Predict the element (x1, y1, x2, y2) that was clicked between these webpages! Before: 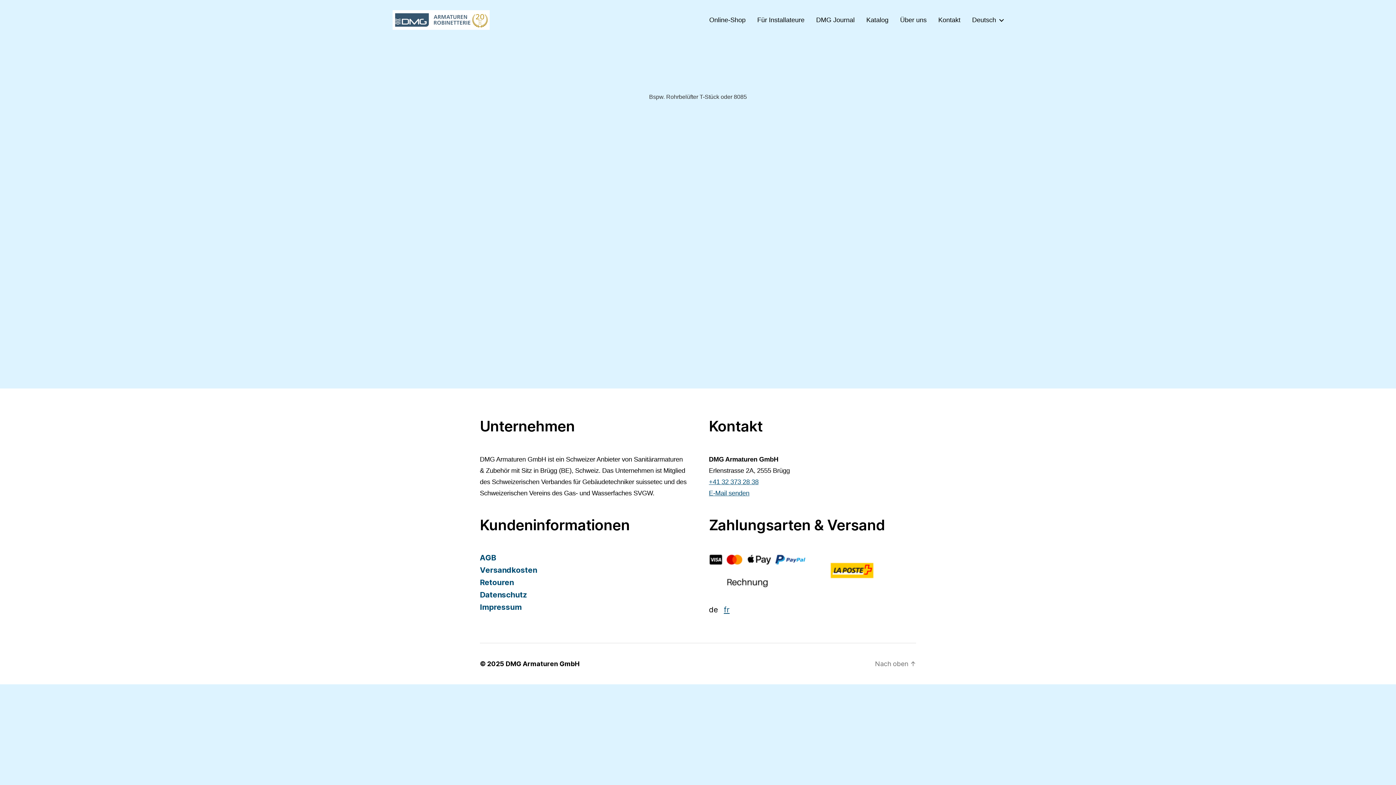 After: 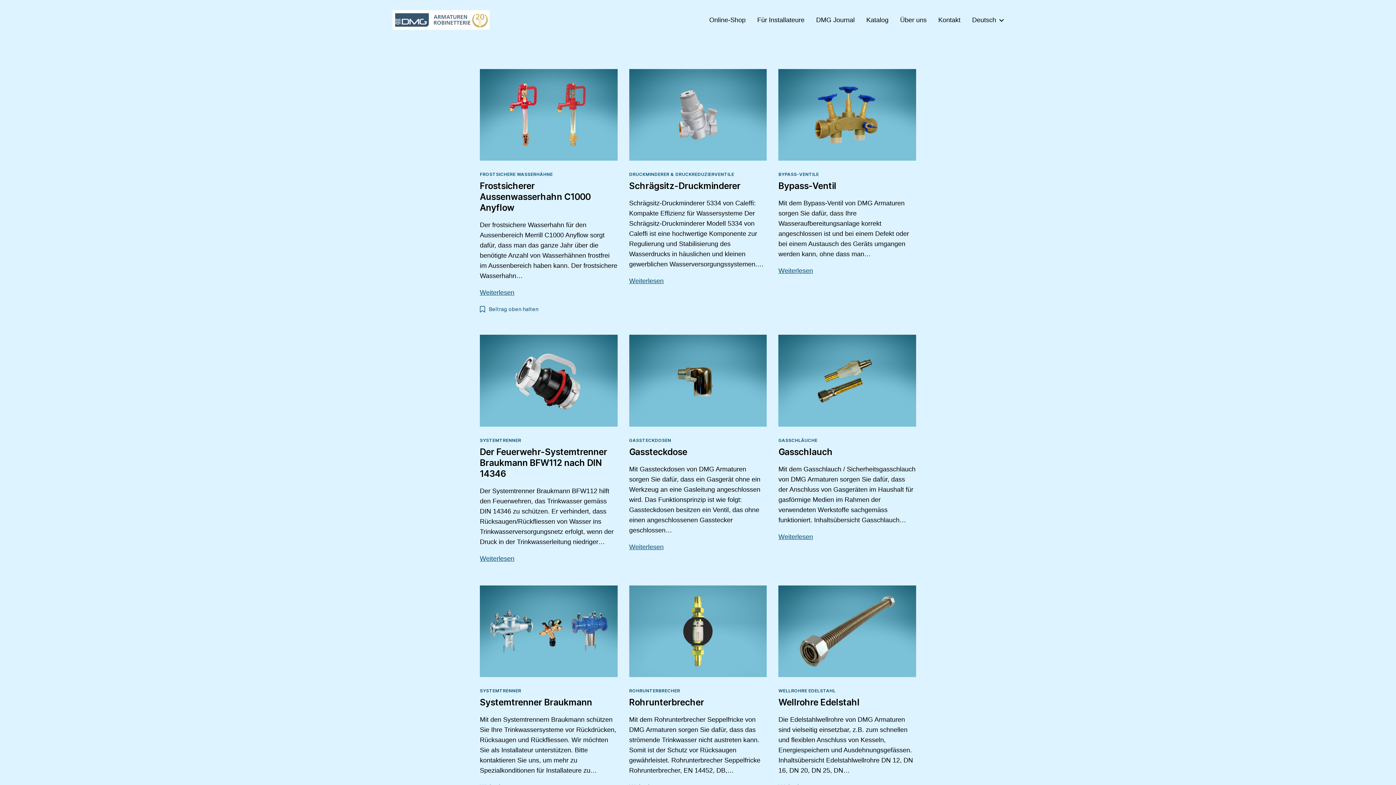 Action: label: DMG Journal bbox: (816, 16, 854, 23)